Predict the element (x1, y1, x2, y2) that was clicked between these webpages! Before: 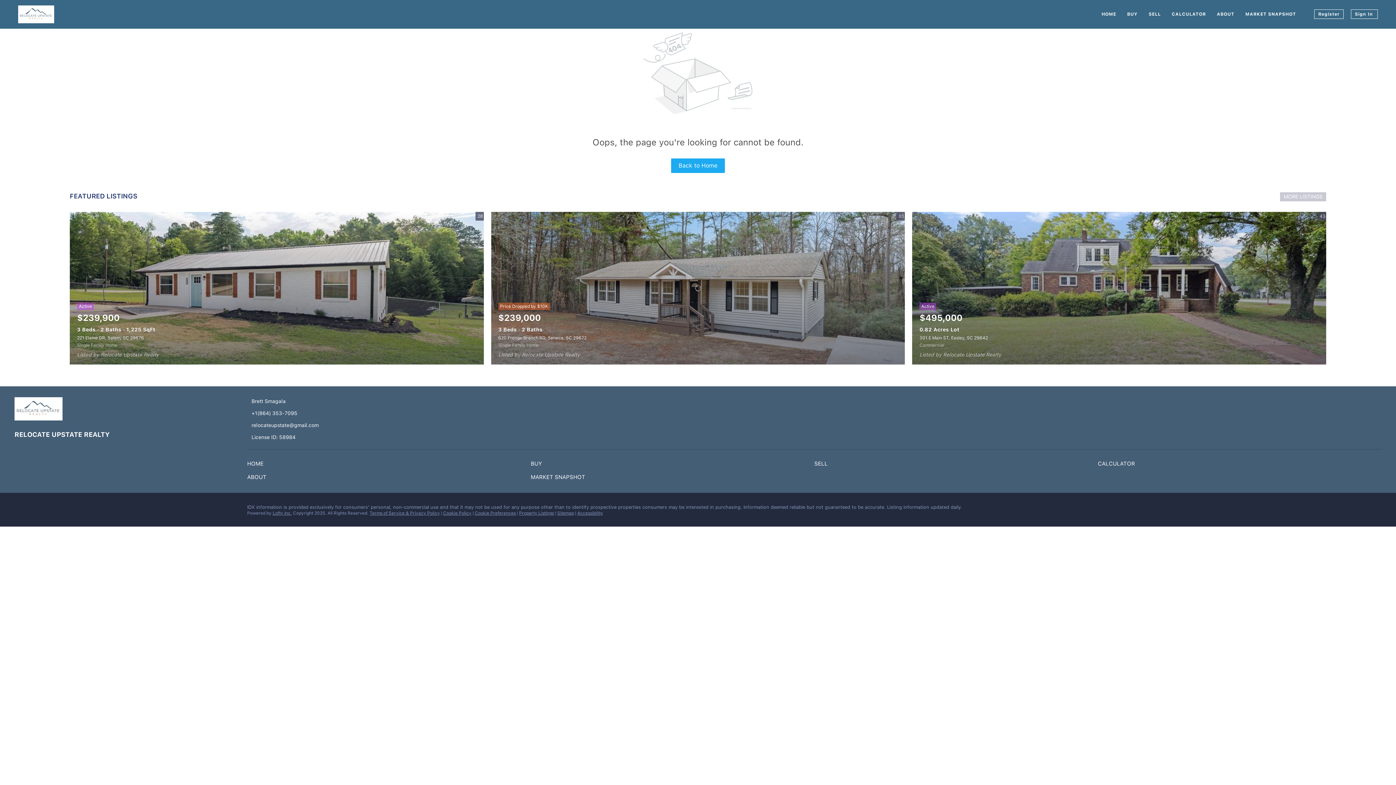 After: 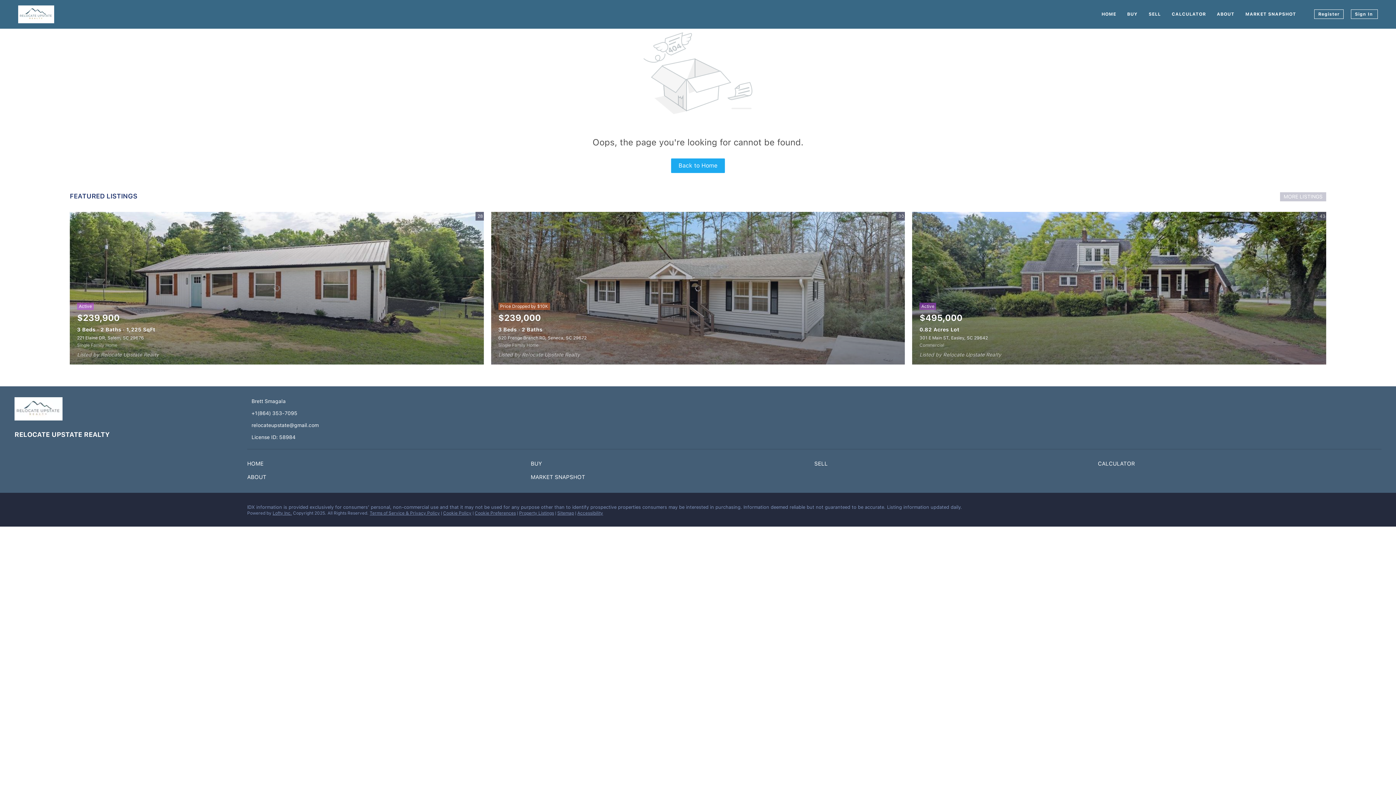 Action: bbox: (369, 510, 440, 515) label: Terms of Service & Privacy Policy